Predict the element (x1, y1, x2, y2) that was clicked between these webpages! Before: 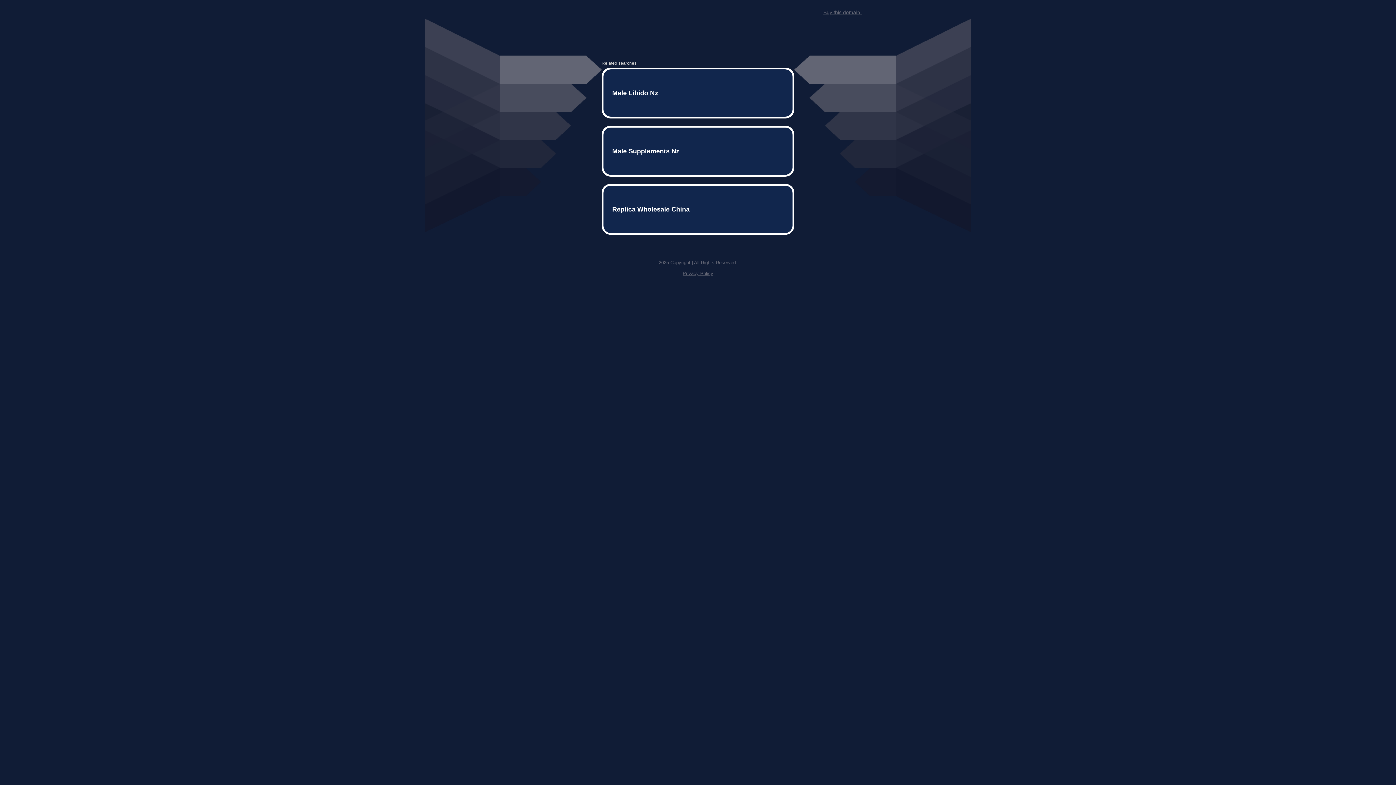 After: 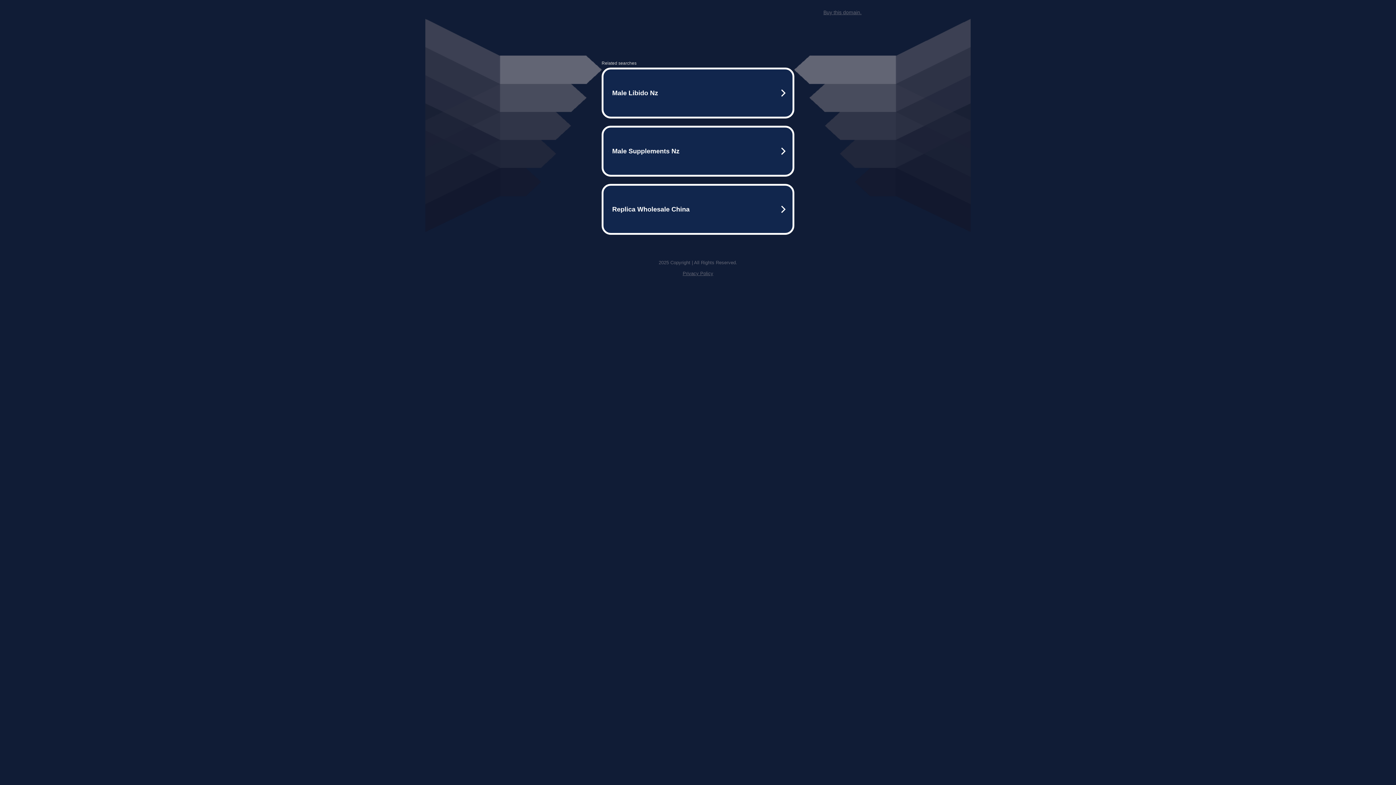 Action: label: Privacy Policy bbox: (682, 259, 713, 264)